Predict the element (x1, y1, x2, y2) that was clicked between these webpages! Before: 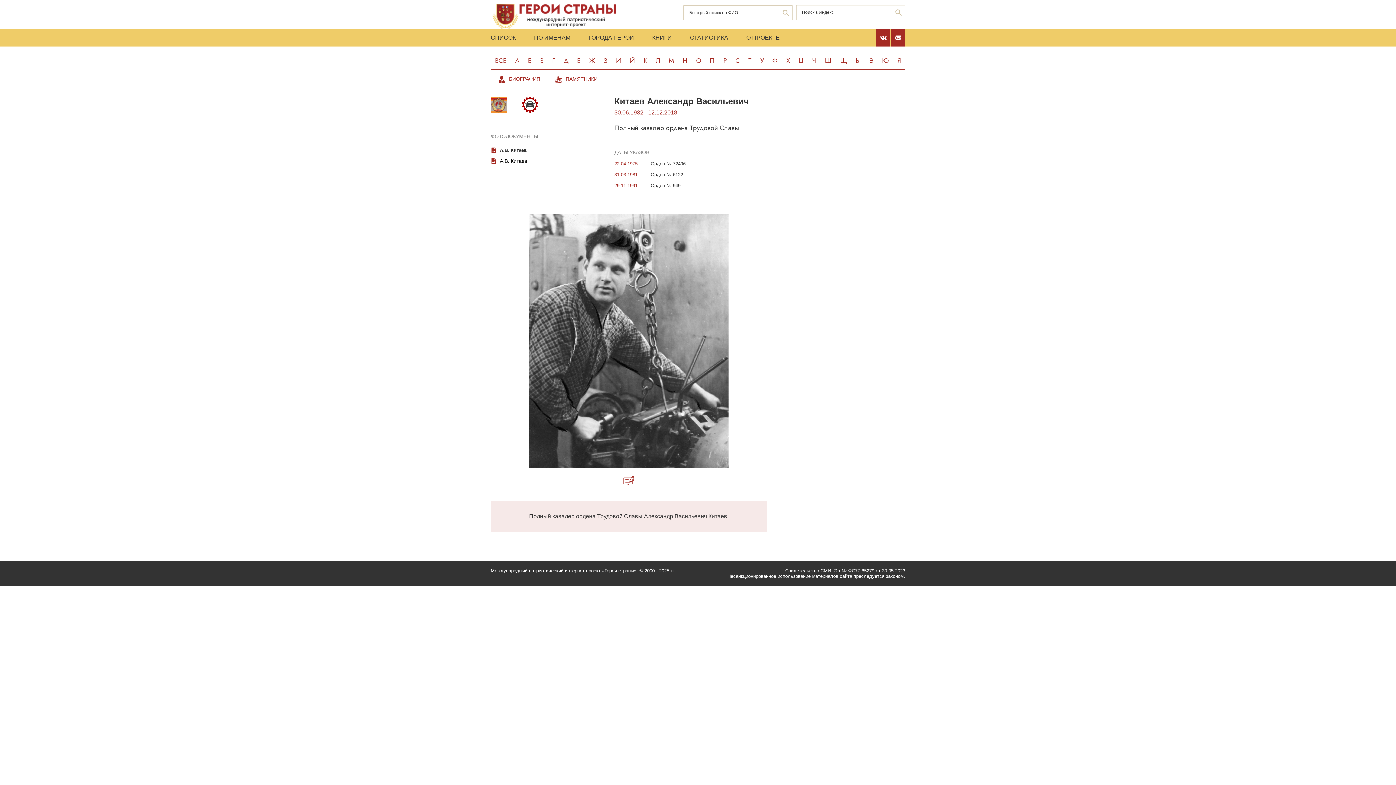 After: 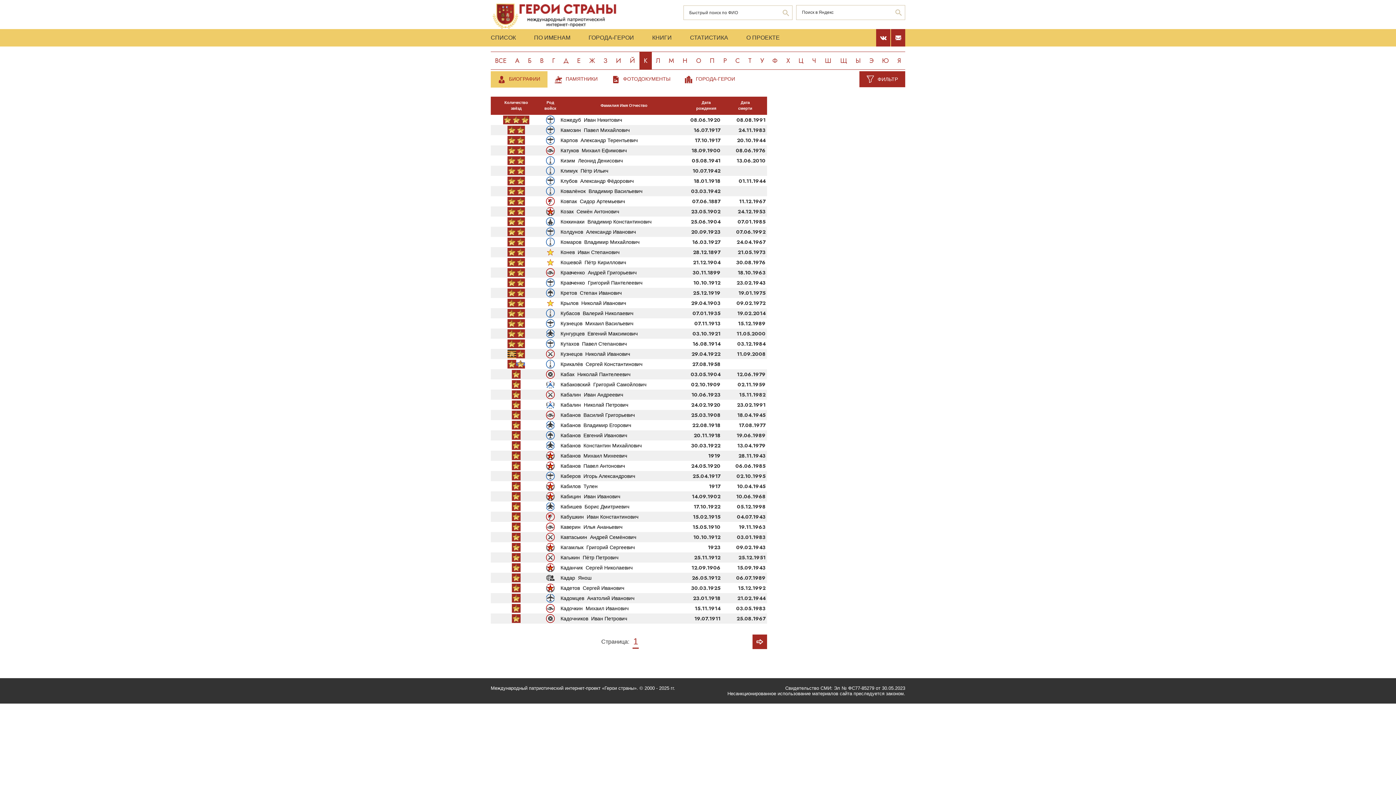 Action: bbox: (639, 51, 651, 69) label: К